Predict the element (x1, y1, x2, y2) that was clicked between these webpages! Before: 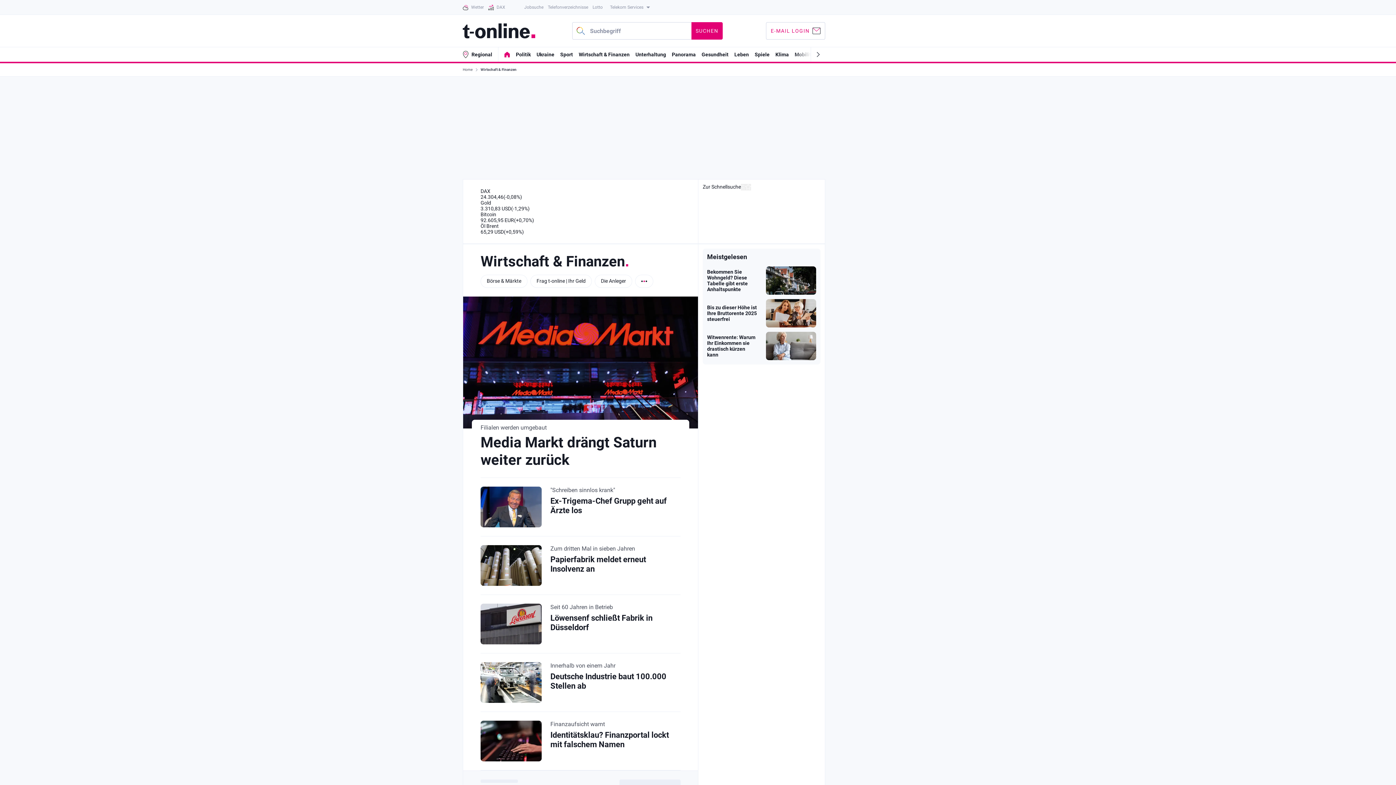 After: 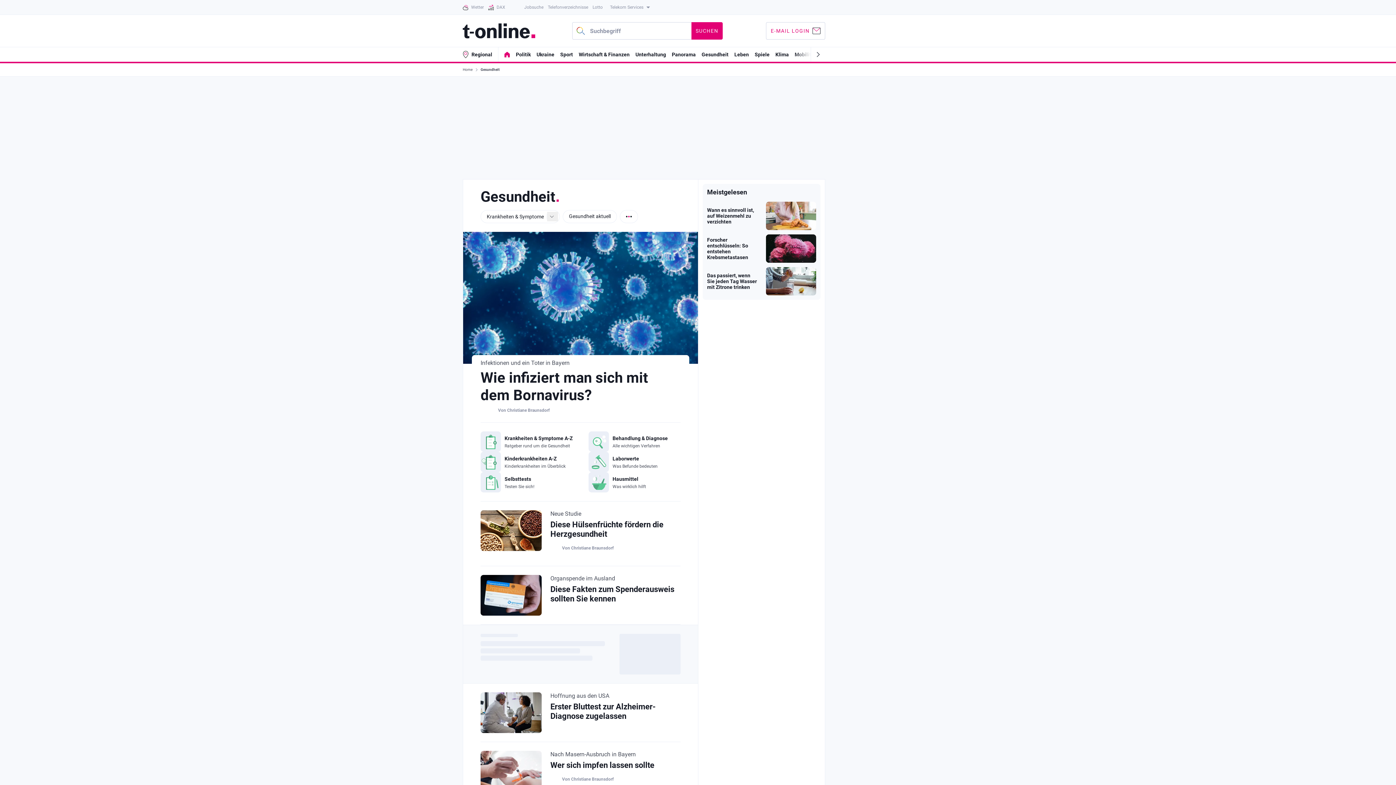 Action: label: Gesundheit bbox: (701, 51, 728, 57)